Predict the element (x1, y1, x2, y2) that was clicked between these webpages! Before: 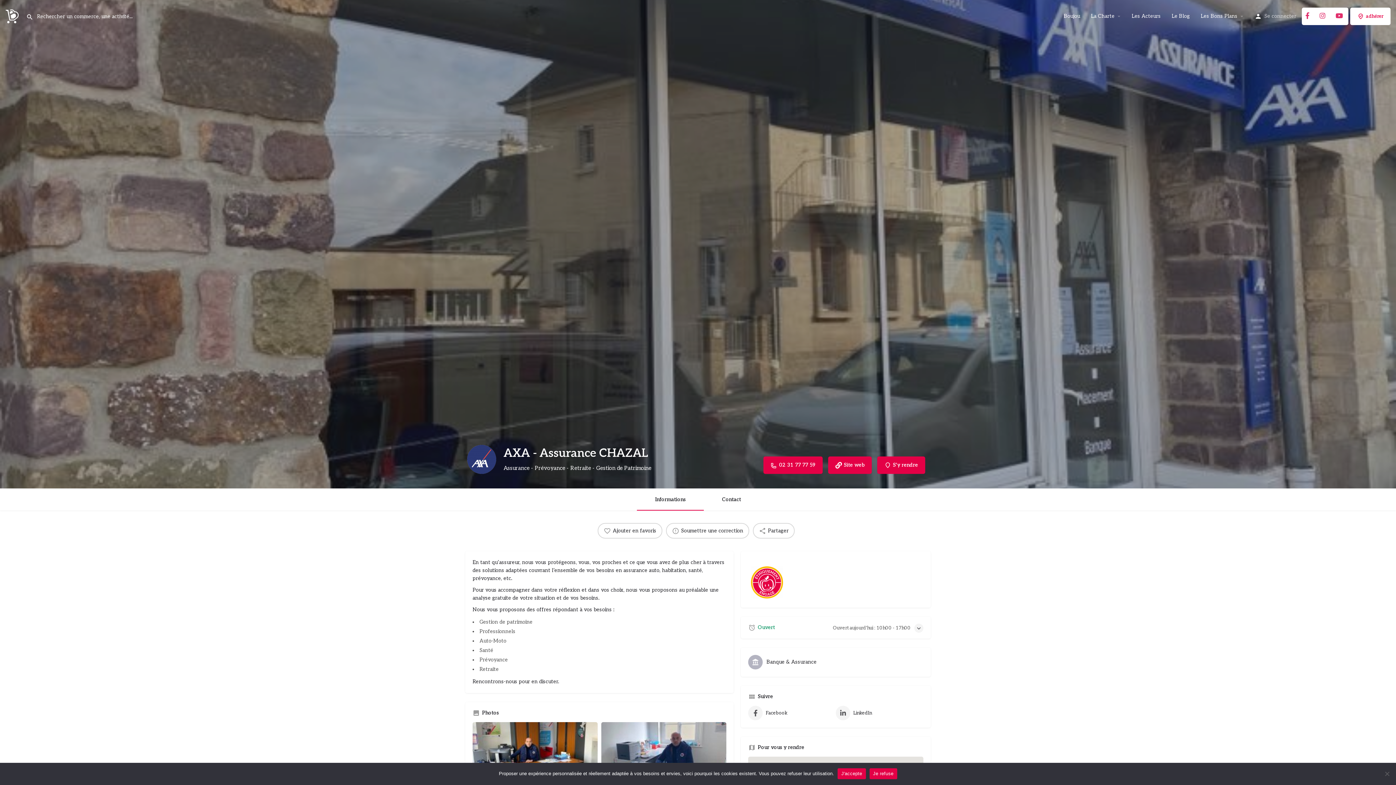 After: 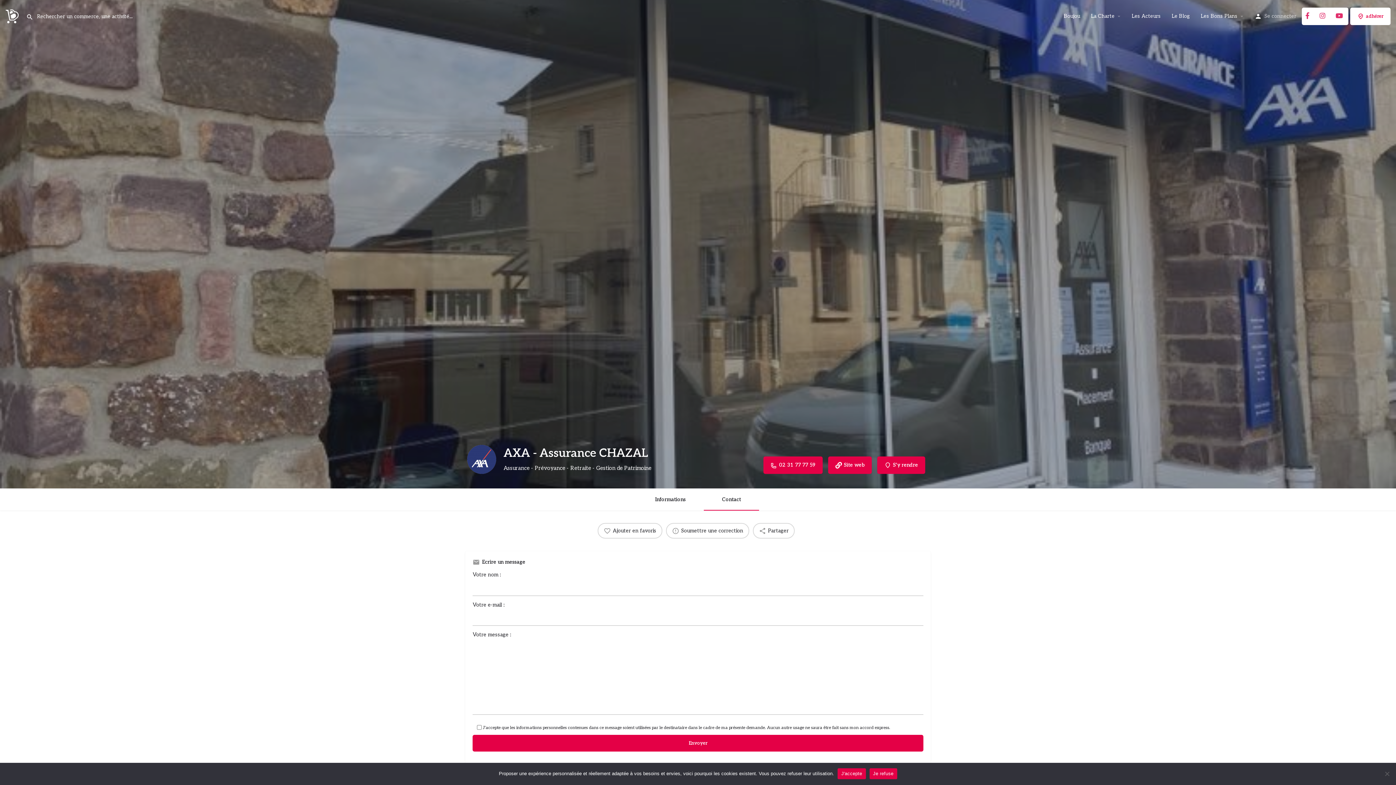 Action: bbox: (704, 489, 759, 510) label: Contact